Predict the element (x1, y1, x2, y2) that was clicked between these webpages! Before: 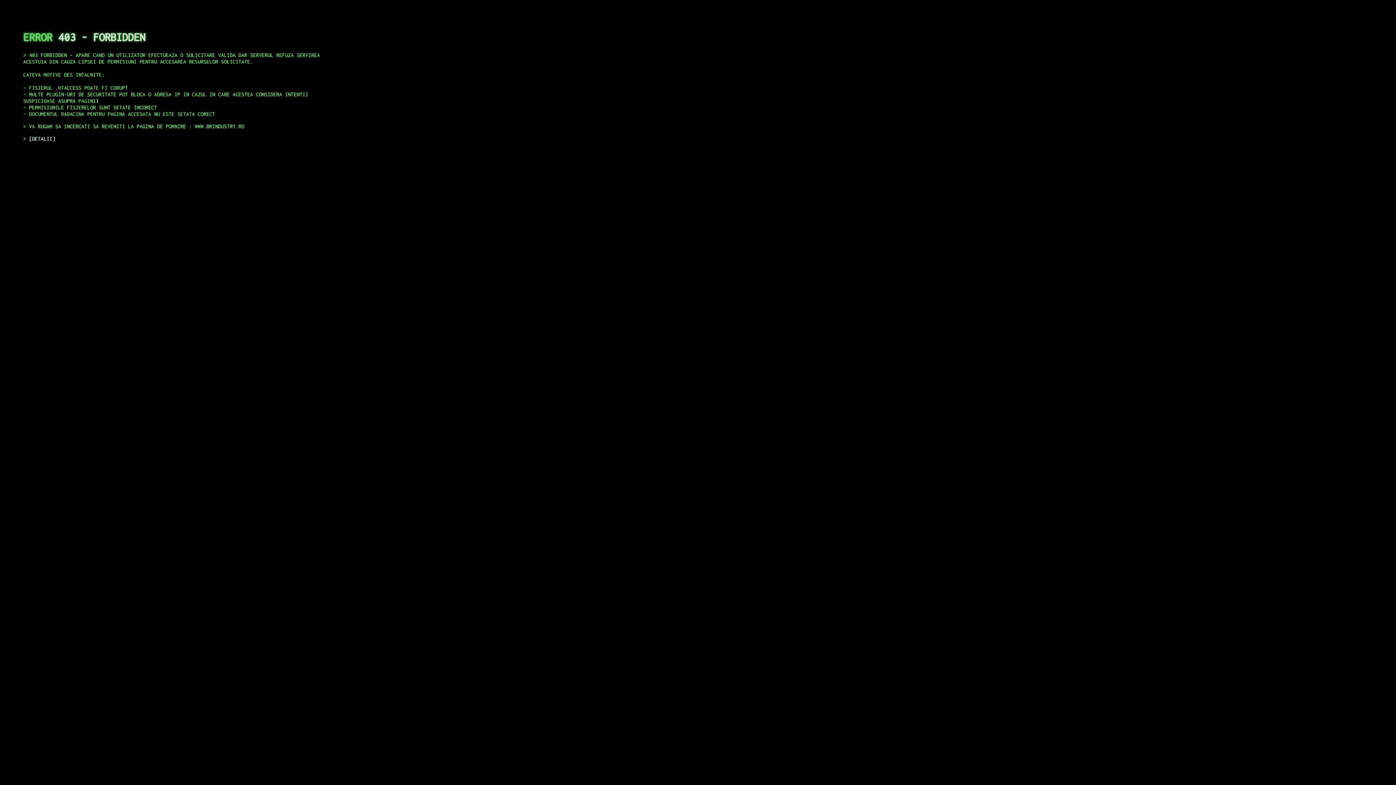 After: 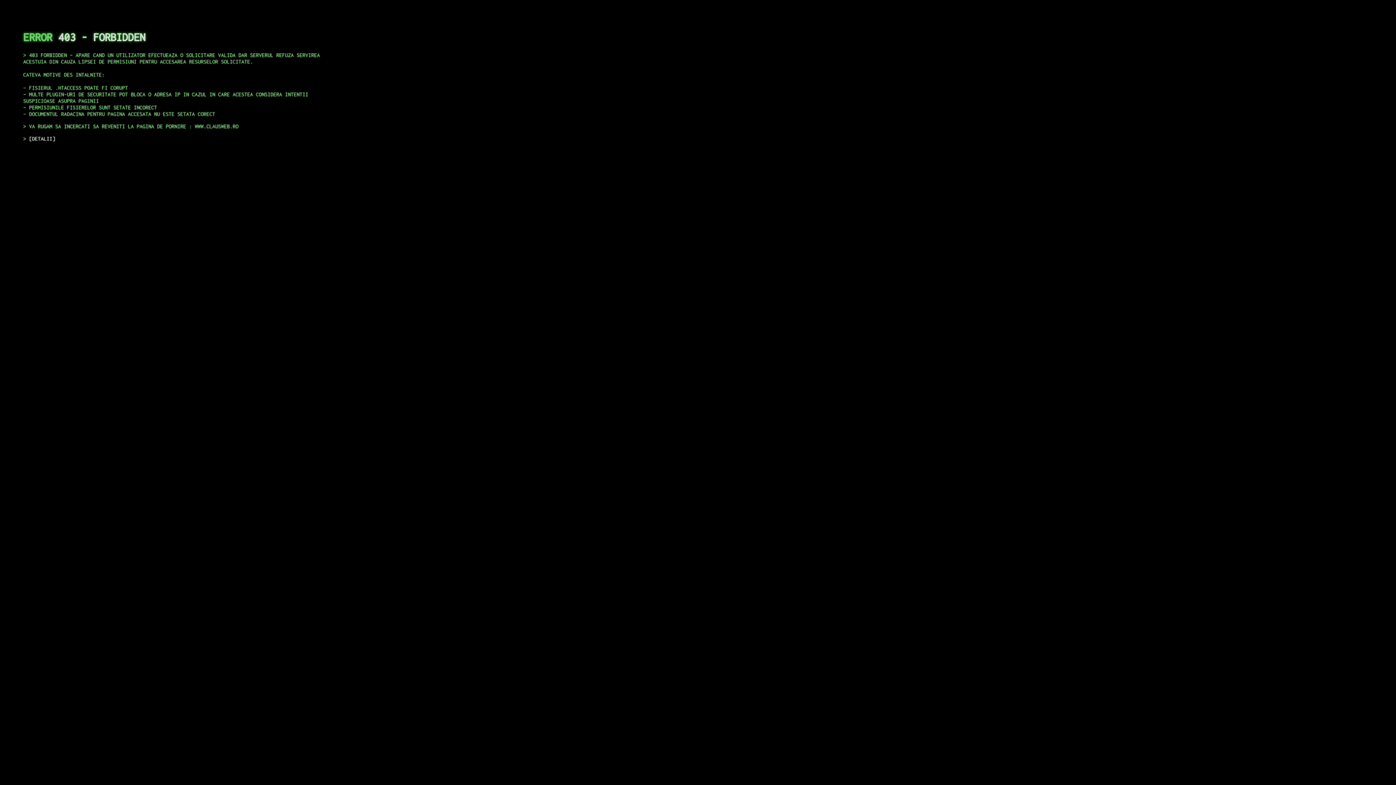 Action: bbox: (29, 135, 55, 141) label: DETALII